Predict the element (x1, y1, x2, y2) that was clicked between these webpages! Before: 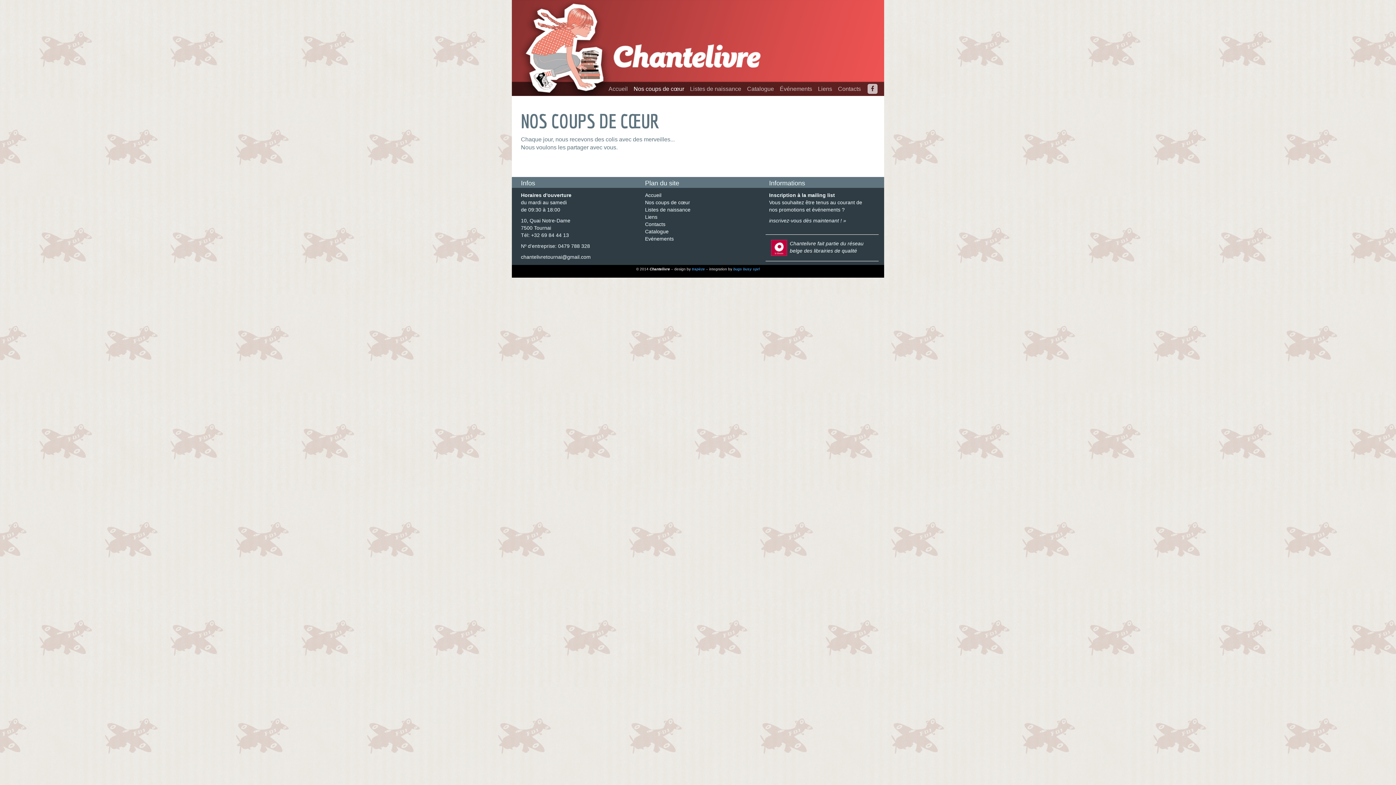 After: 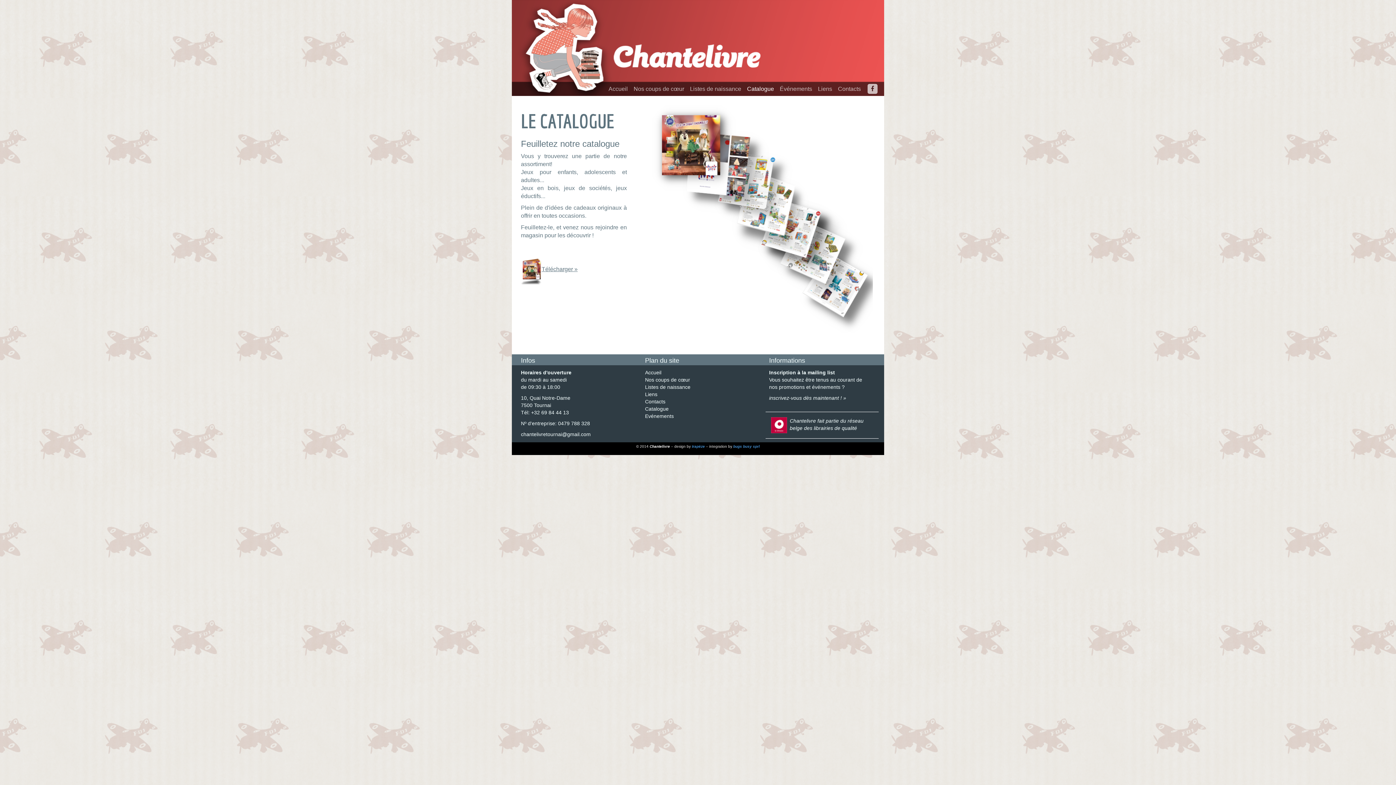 Action: bbox: (747, 85, 774, 92) label: Catalogue